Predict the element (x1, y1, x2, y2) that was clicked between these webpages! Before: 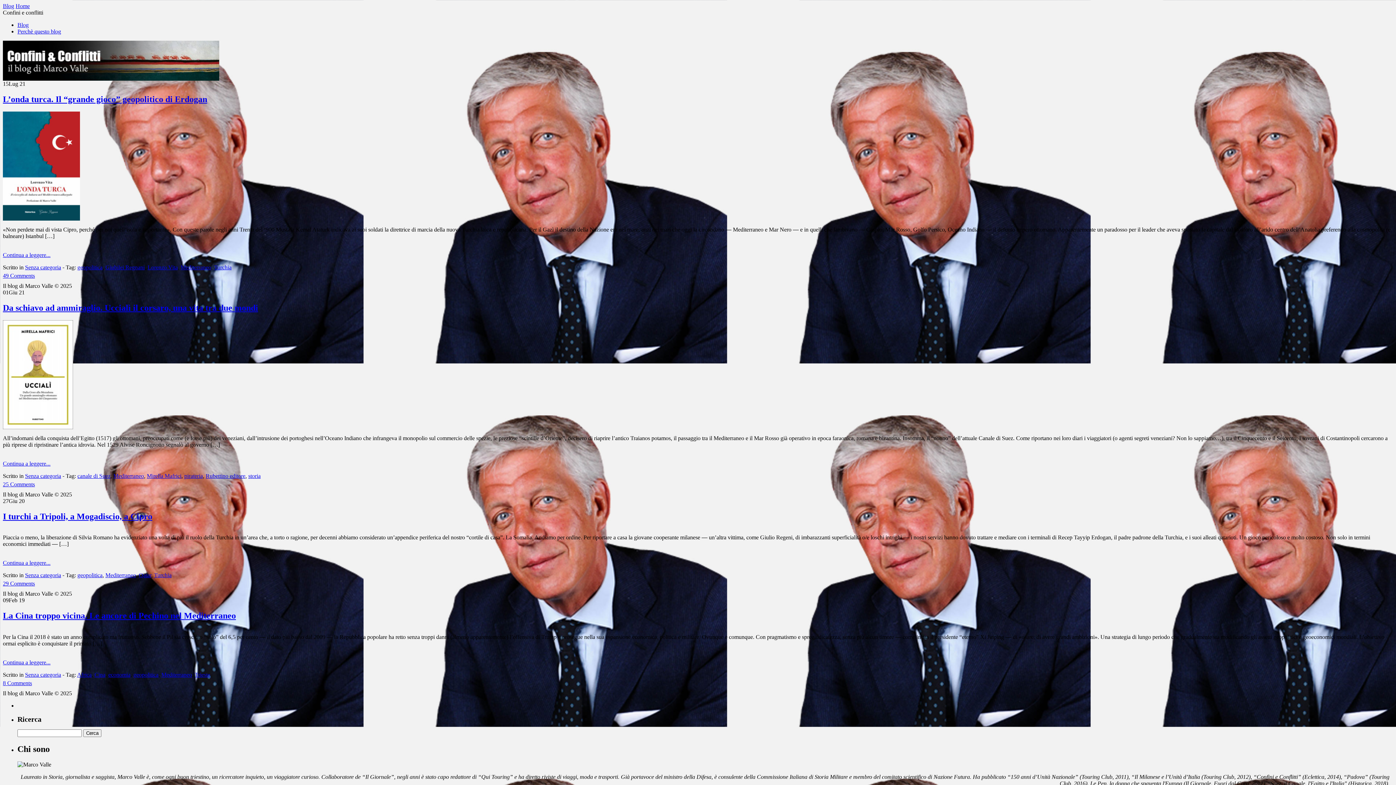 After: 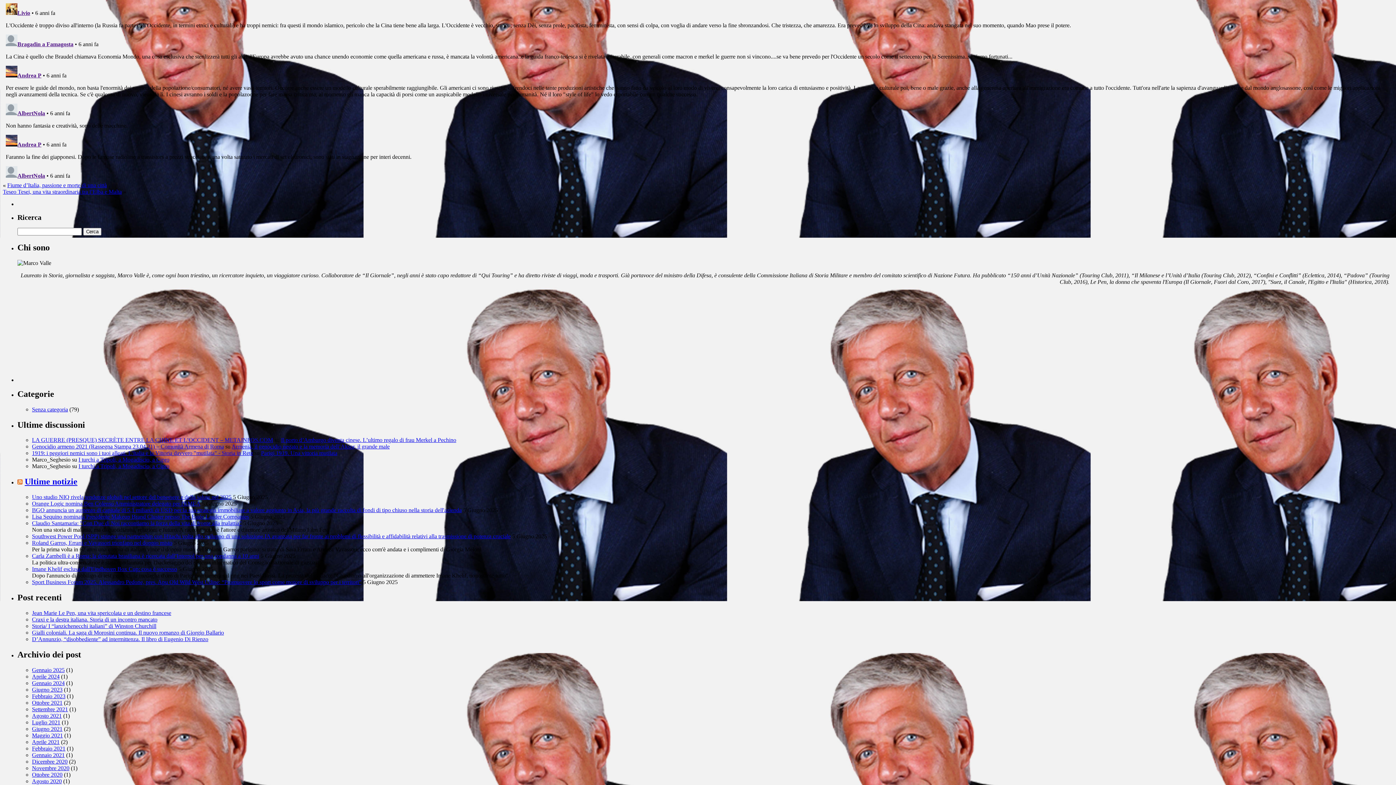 Action: bbox: (2, 680, 32, 686) label: 8 Comments